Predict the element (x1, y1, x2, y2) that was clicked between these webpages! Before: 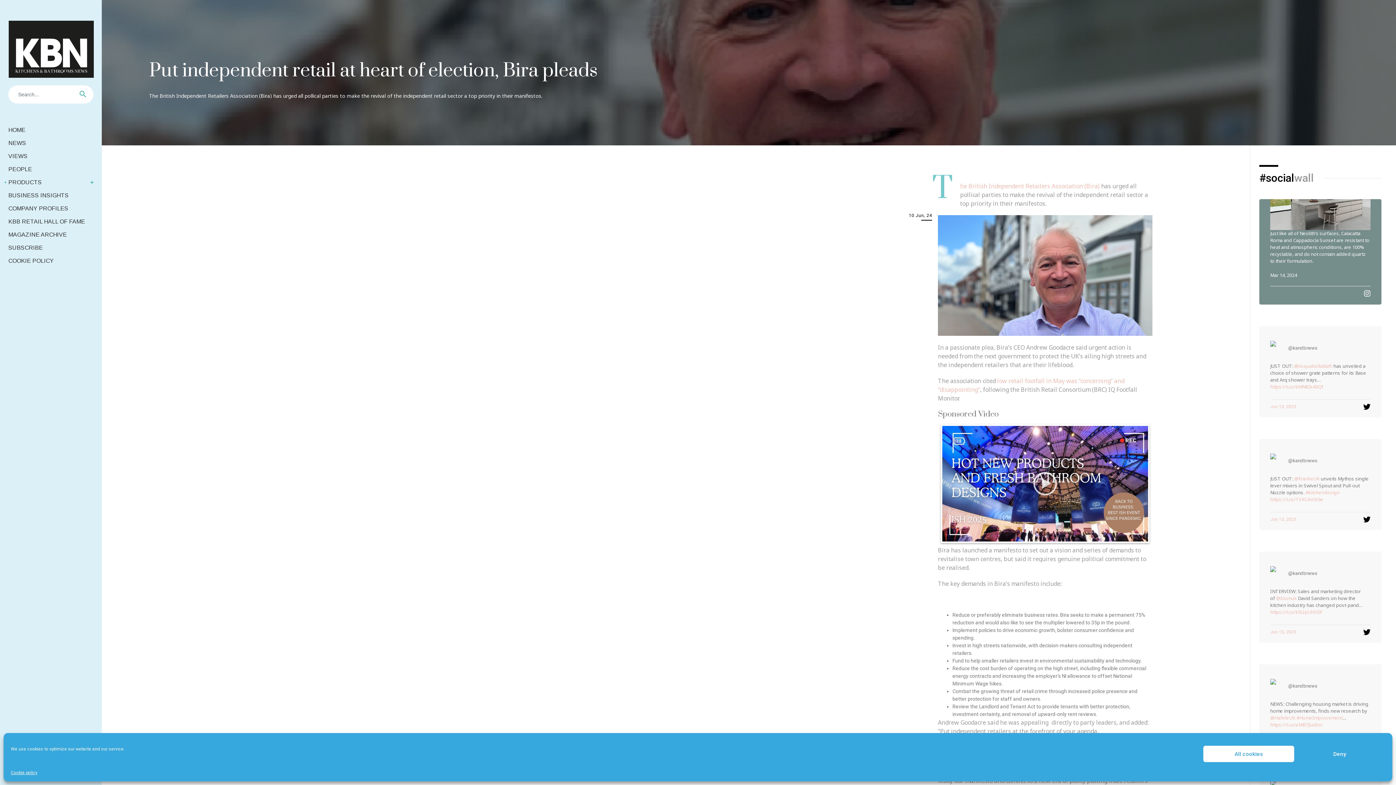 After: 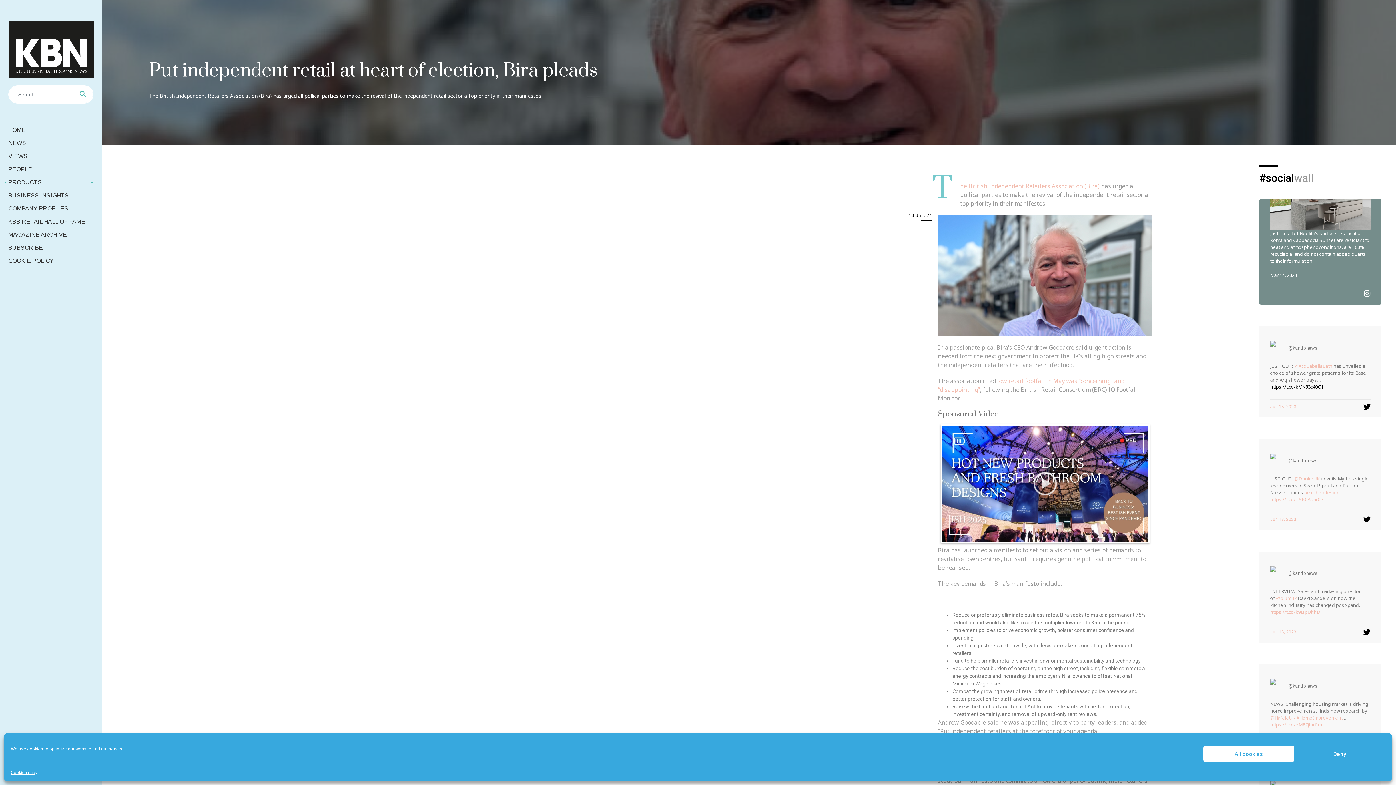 Action: label: https://t.co/kMN83c40Qf bbox: (1270, 383, 1323, 390)